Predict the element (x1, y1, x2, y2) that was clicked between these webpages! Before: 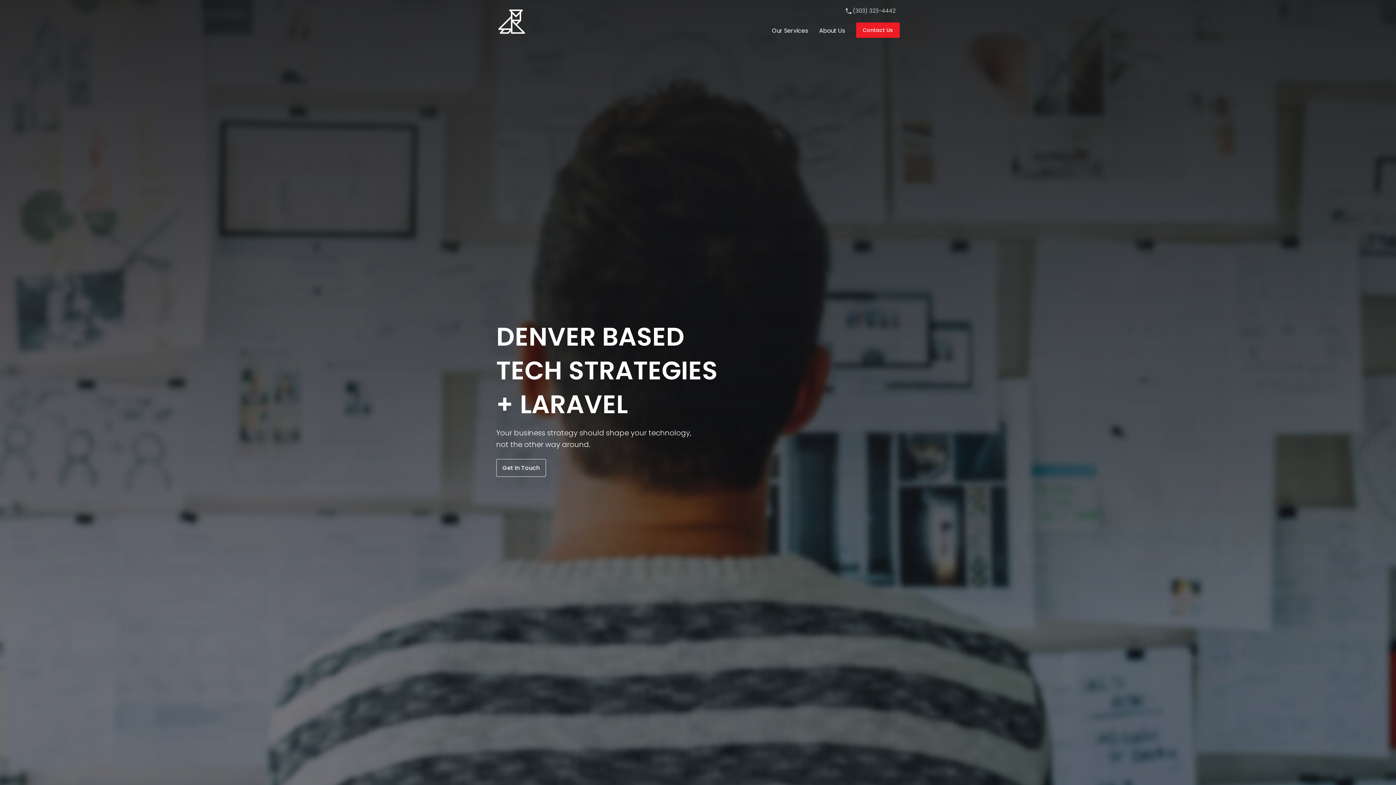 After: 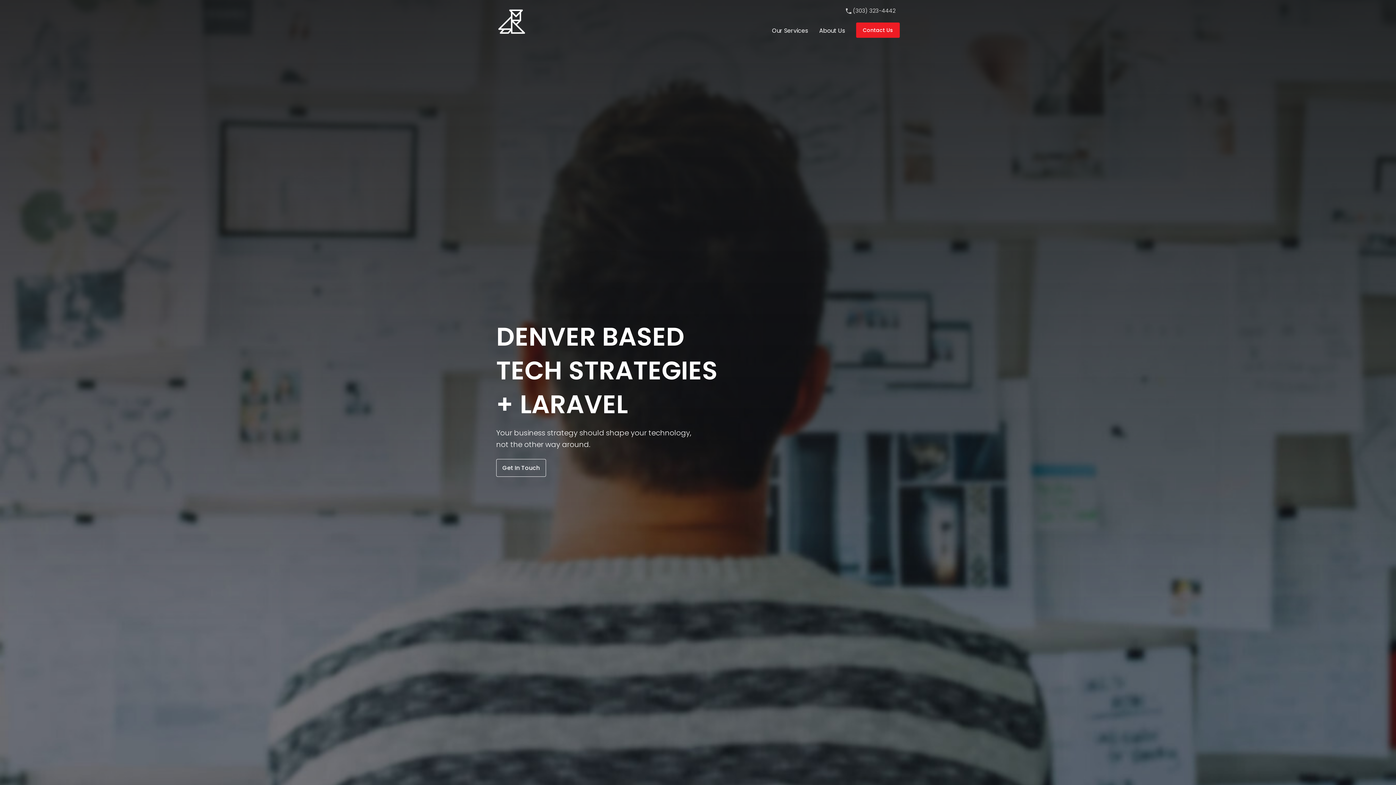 Action: bbox: (841, 4, 900, 17) label:  (303) 323-4442